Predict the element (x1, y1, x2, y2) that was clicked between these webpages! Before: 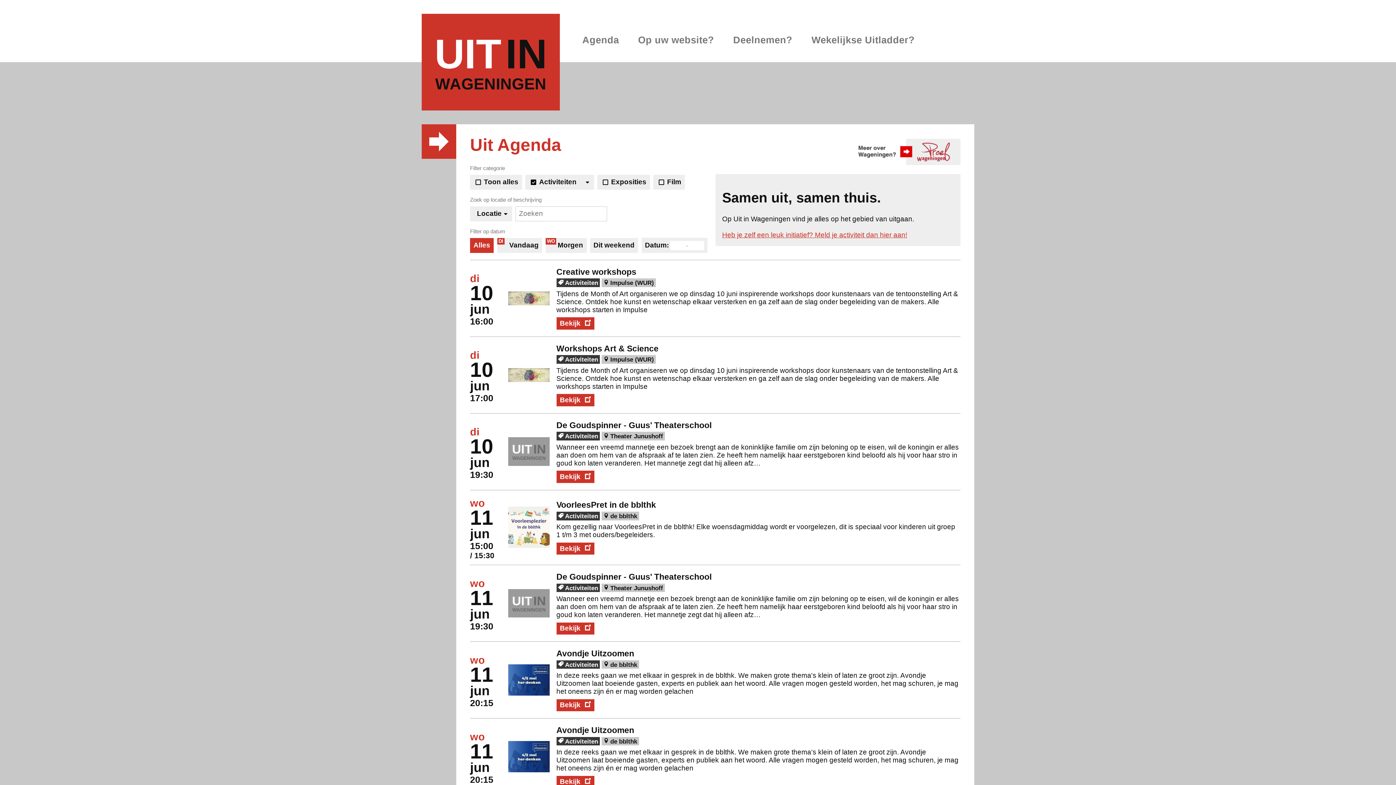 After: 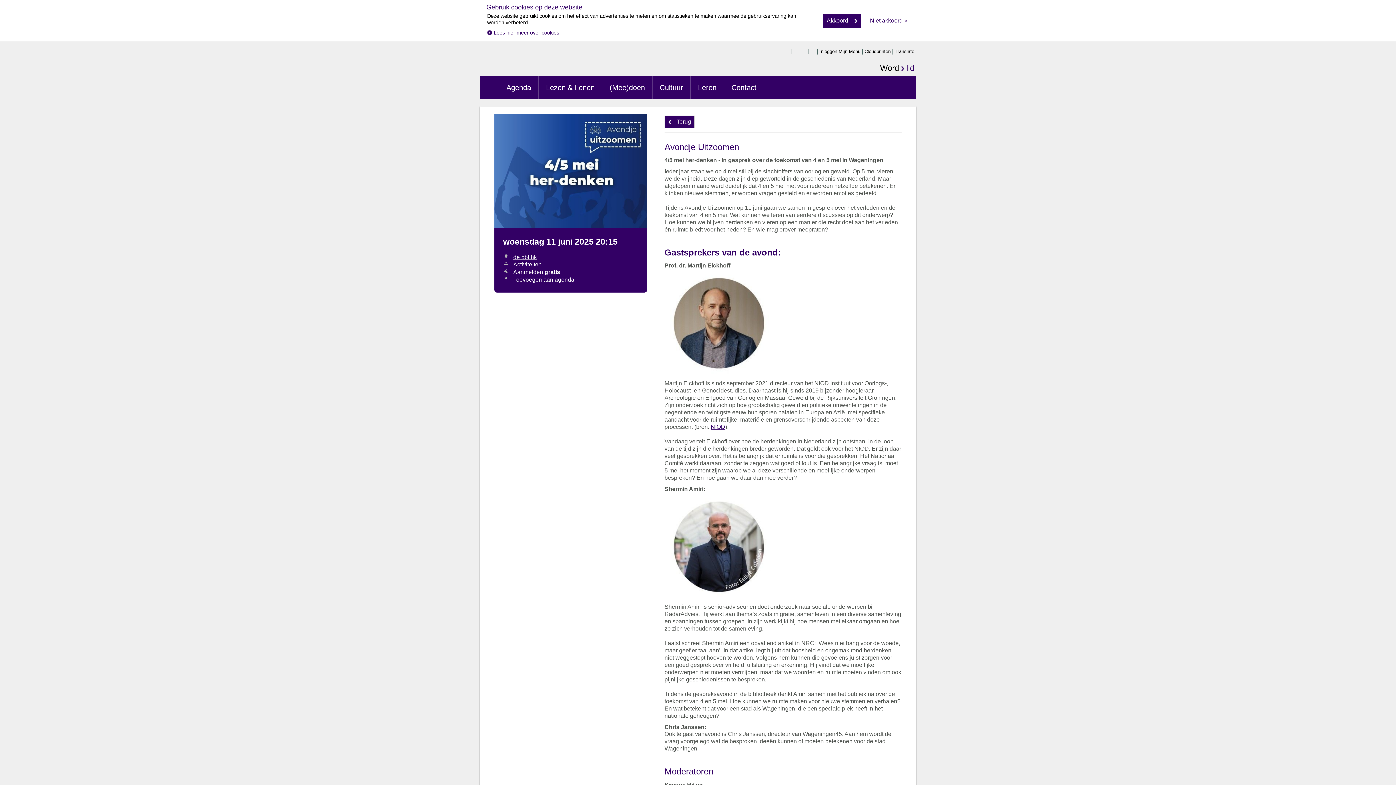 Action: bbox: (556, 699, 594, 711) label: Bekijk